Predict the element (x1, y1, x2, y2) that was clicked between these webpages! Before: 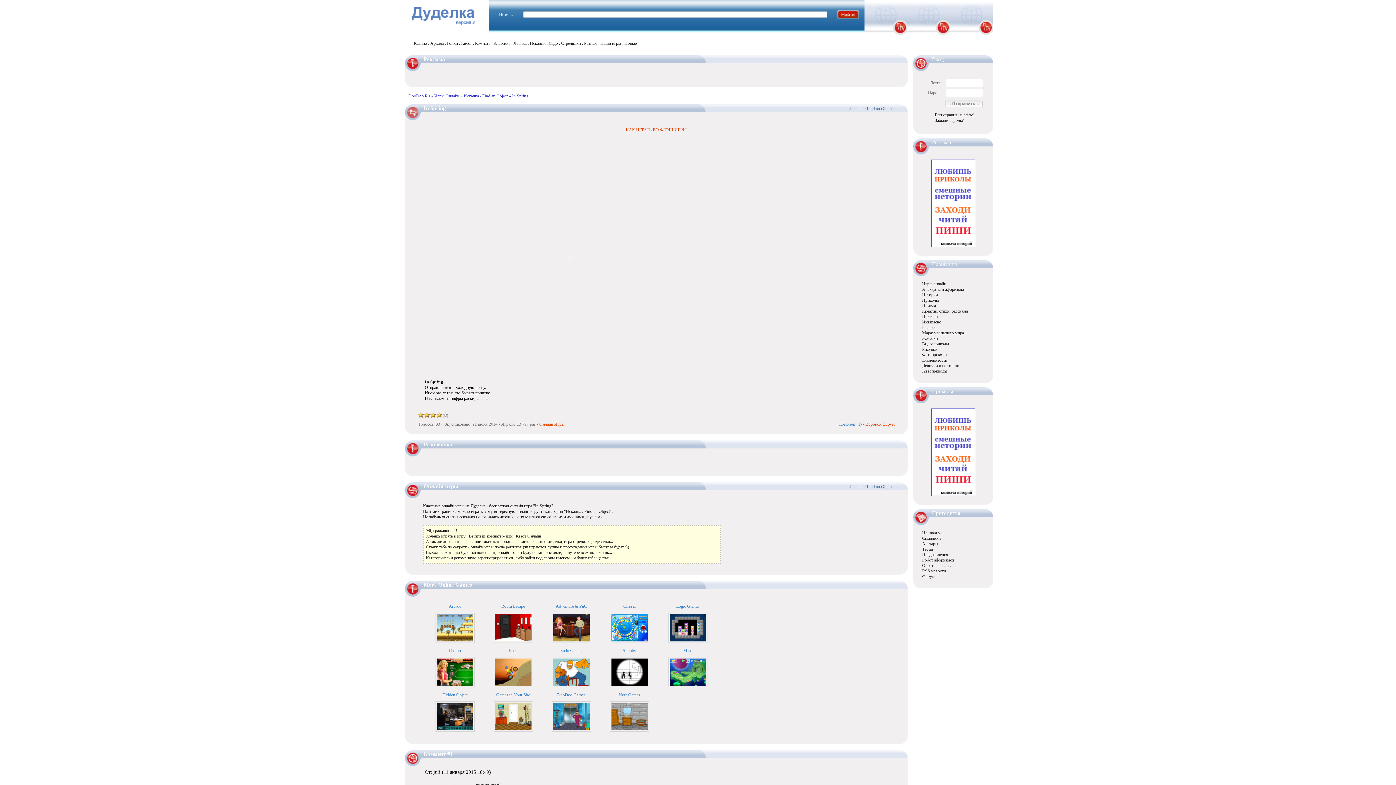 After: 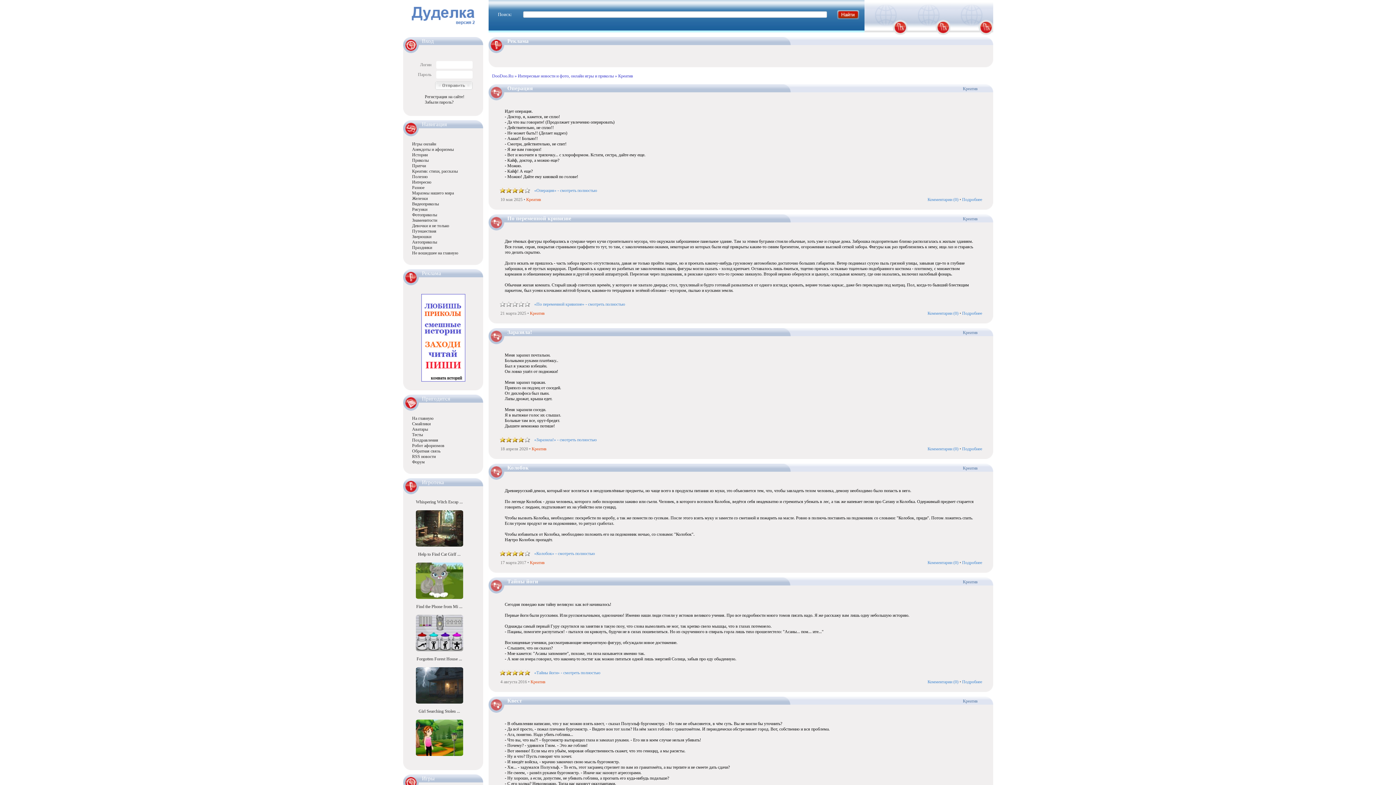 Action: bbox: (922, 308, 968, 313) label: Креатив: стихи, рассказы